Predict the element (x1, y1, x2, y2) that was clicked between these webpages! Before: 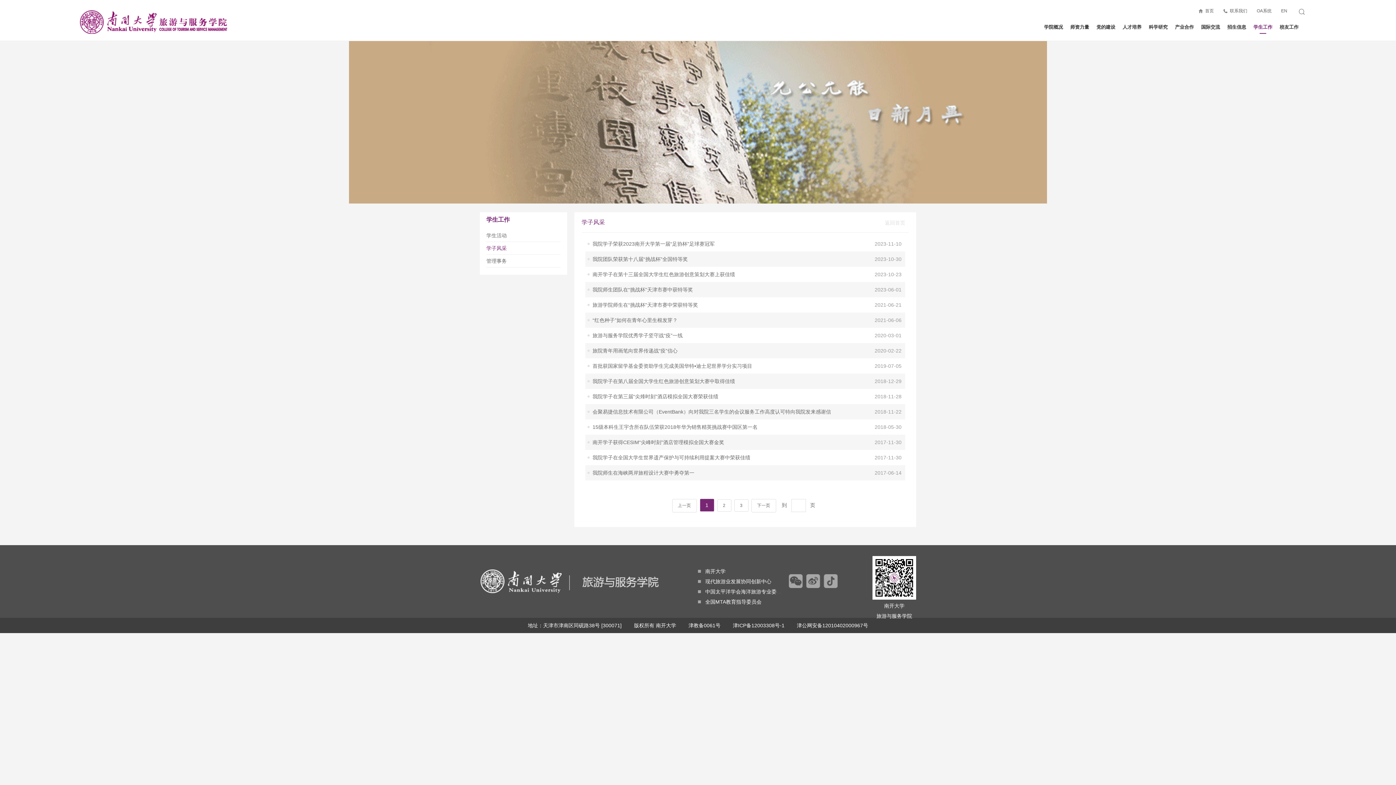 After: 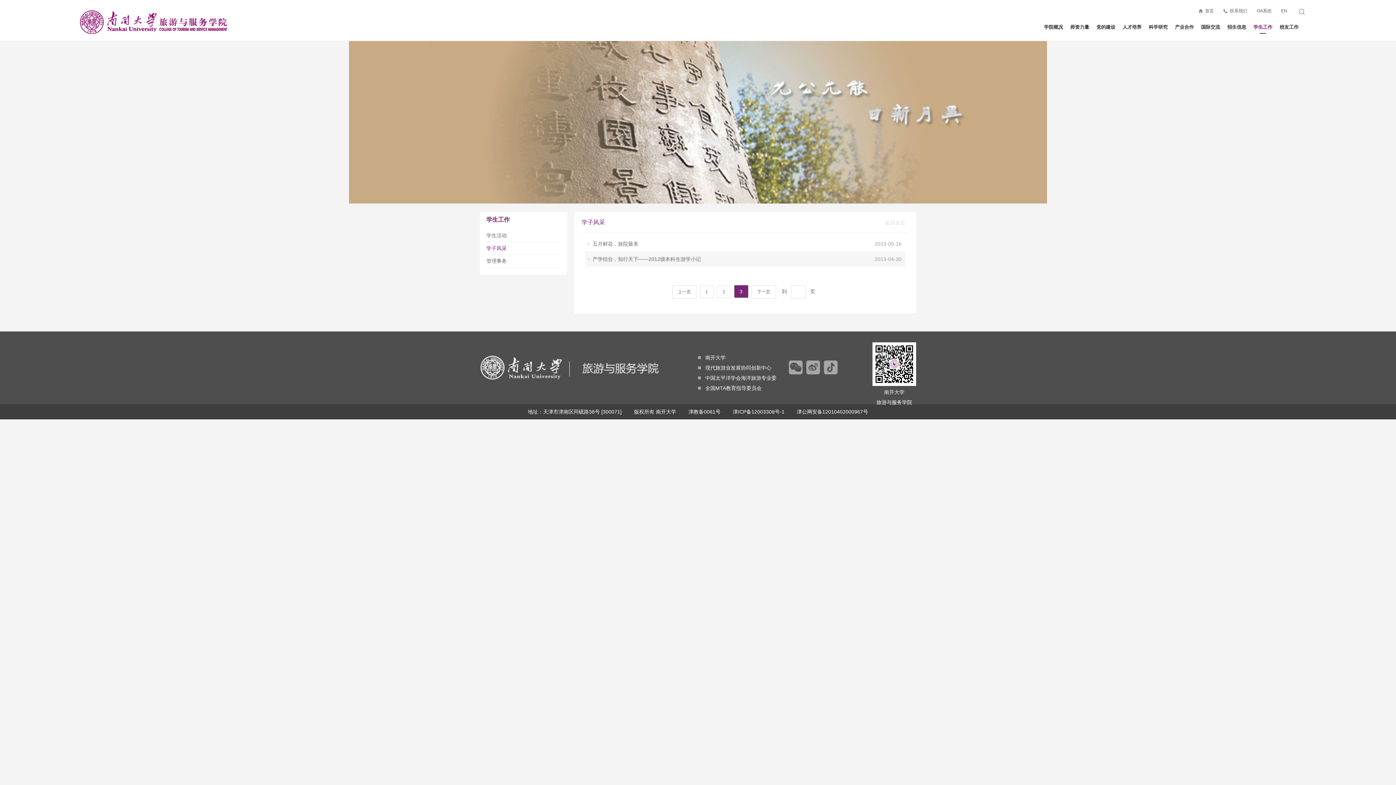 Action: label: 3 bbox: (734, 499, 748, 512)